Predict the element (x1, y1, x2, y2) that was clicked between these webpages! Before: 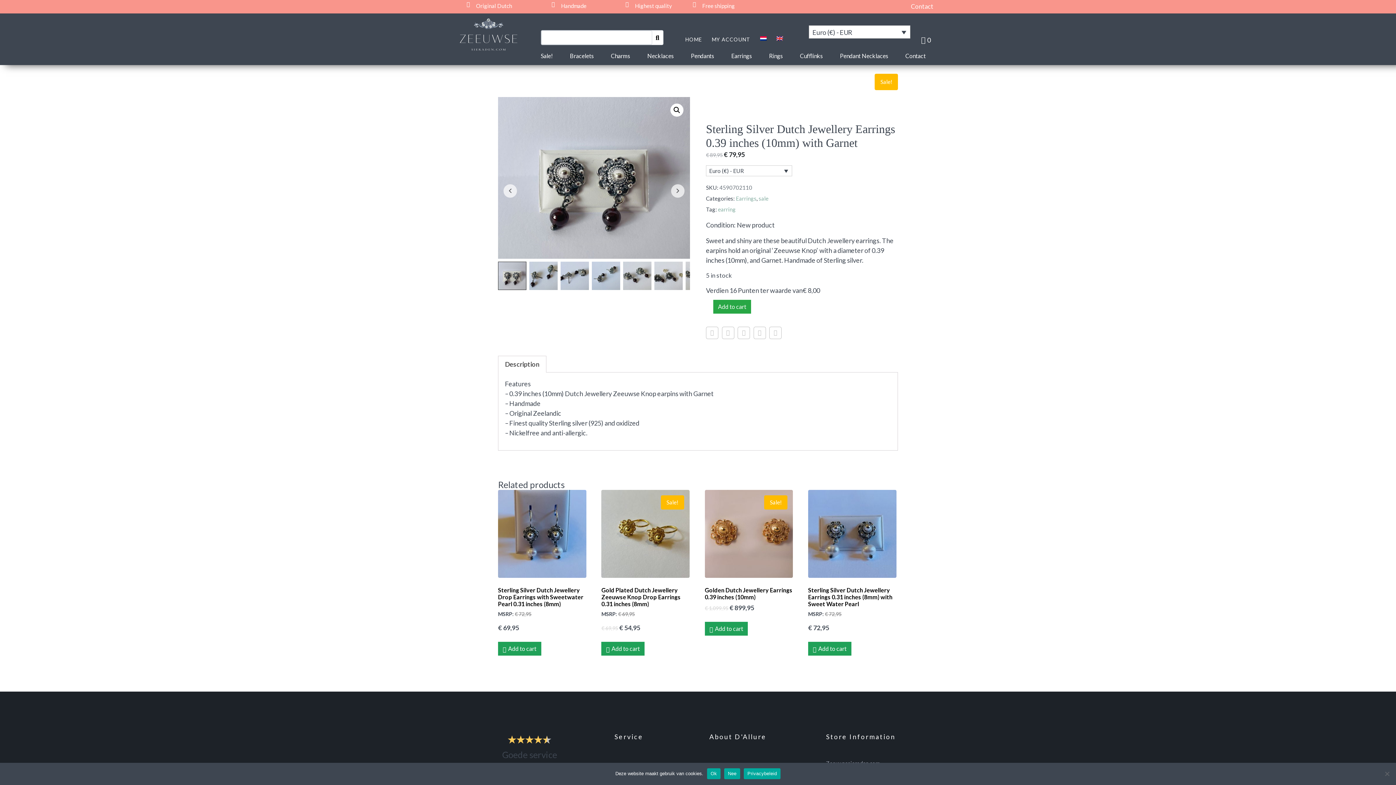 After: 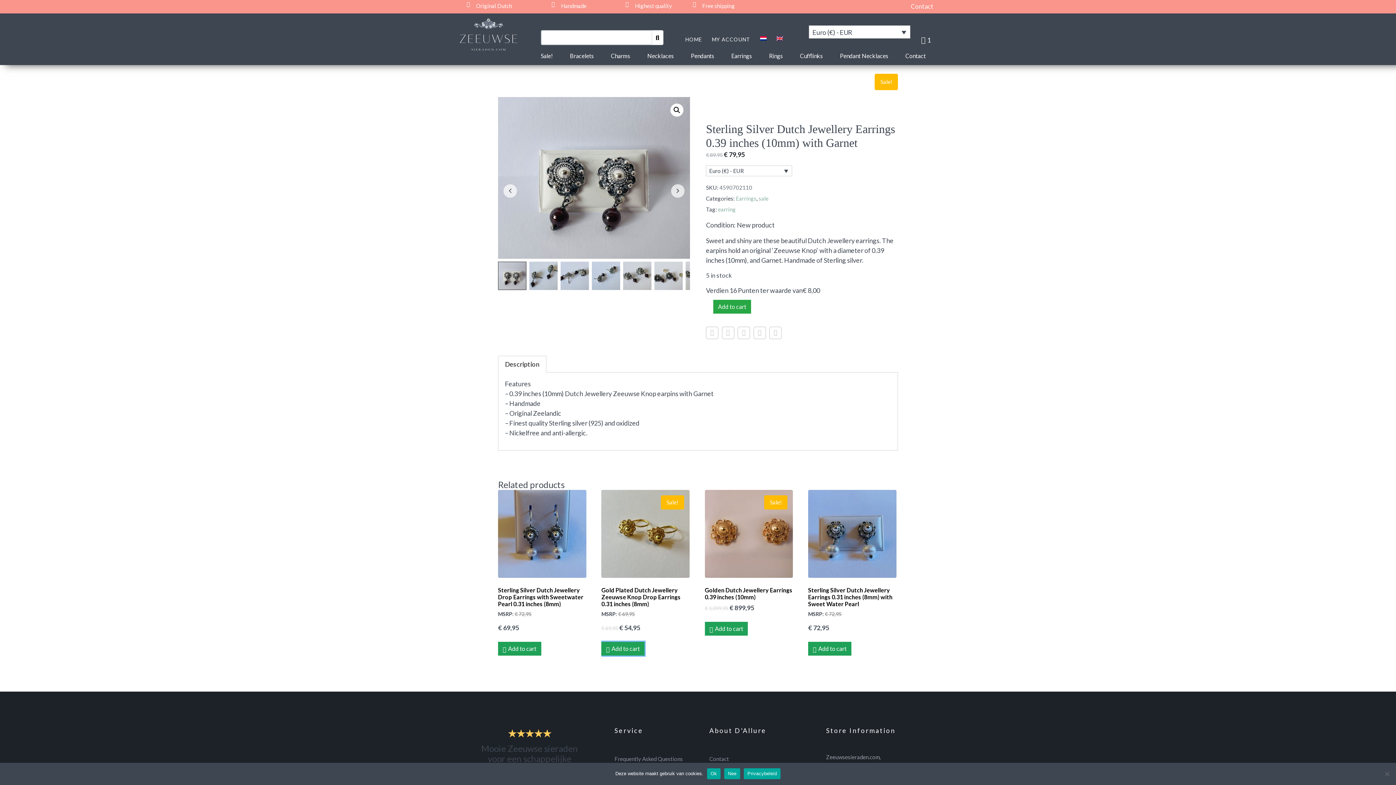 Action: bbox: (601, 642, 644, 656) label: Add to cart: “Gold Plated Dutch Jewellery Zeeuwse Knop Drop Earrings 0.31 inches (8mm)”